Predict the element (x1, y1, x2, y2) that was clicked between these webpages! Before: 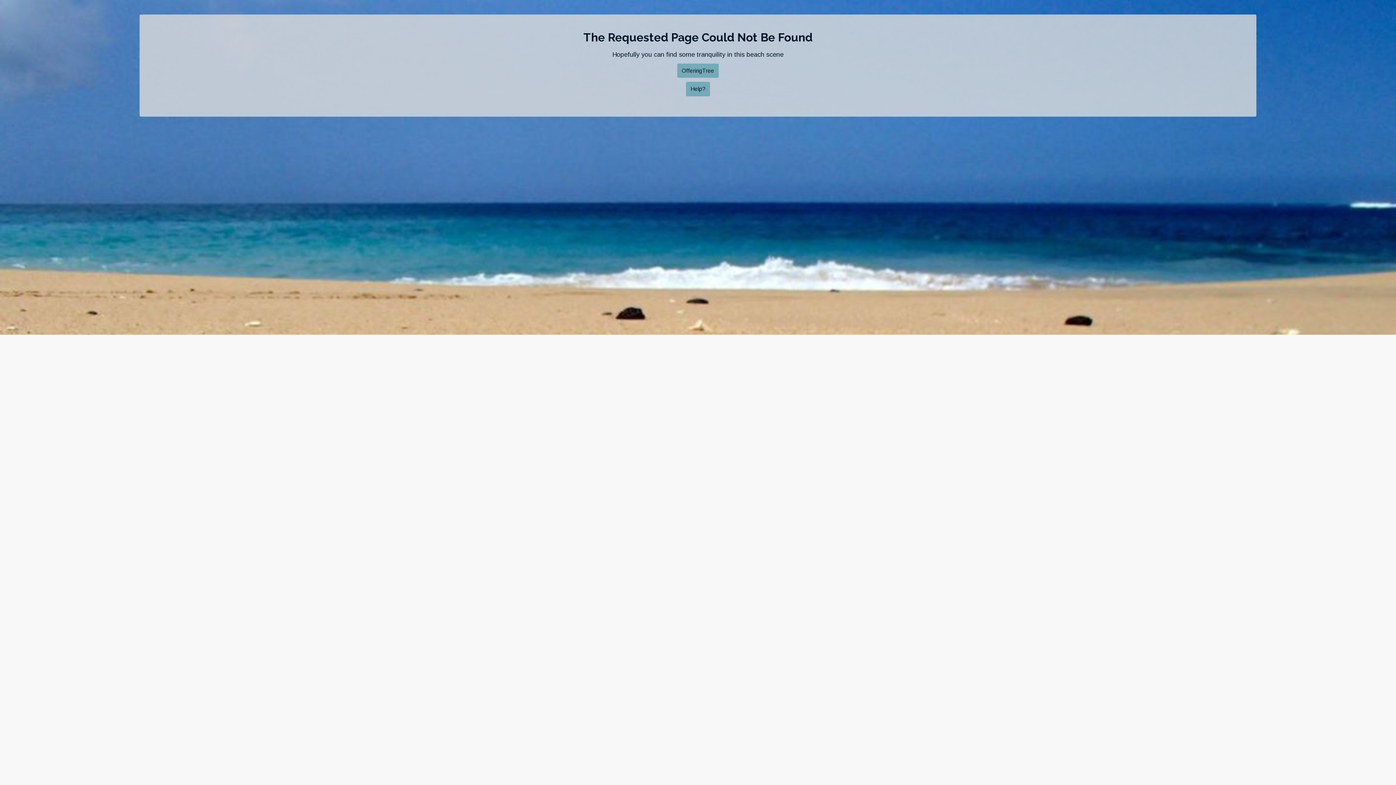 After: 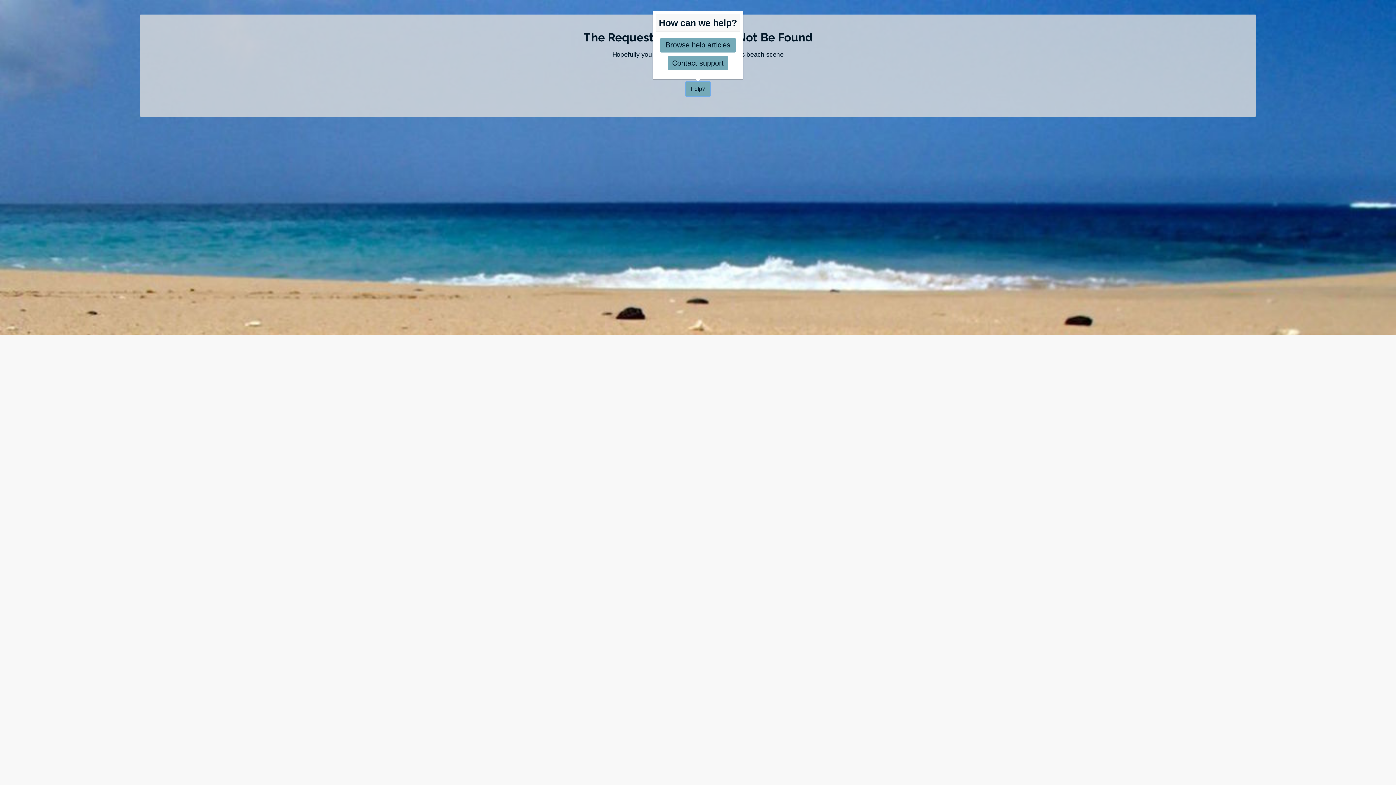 Action: label: Help? bbox: (686, 81, 710, 96)